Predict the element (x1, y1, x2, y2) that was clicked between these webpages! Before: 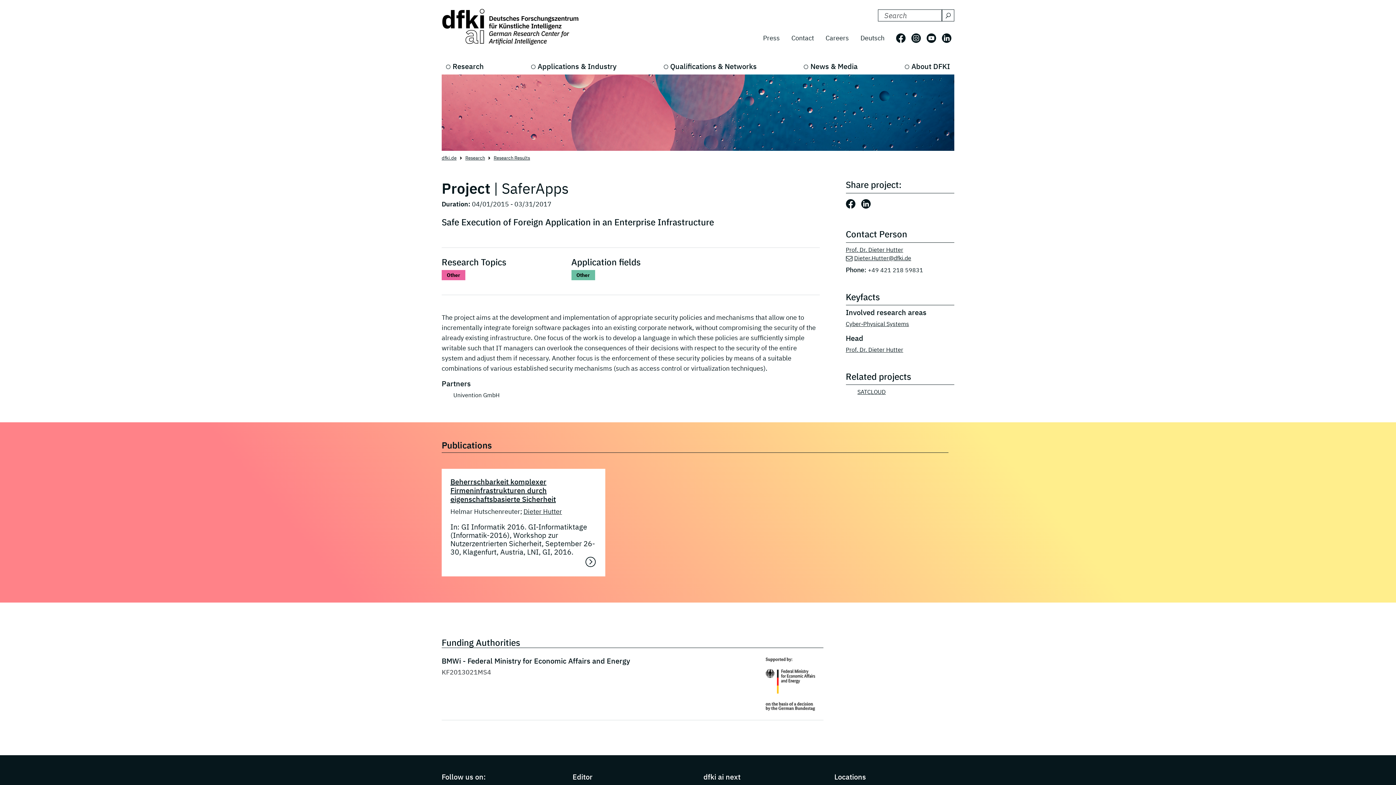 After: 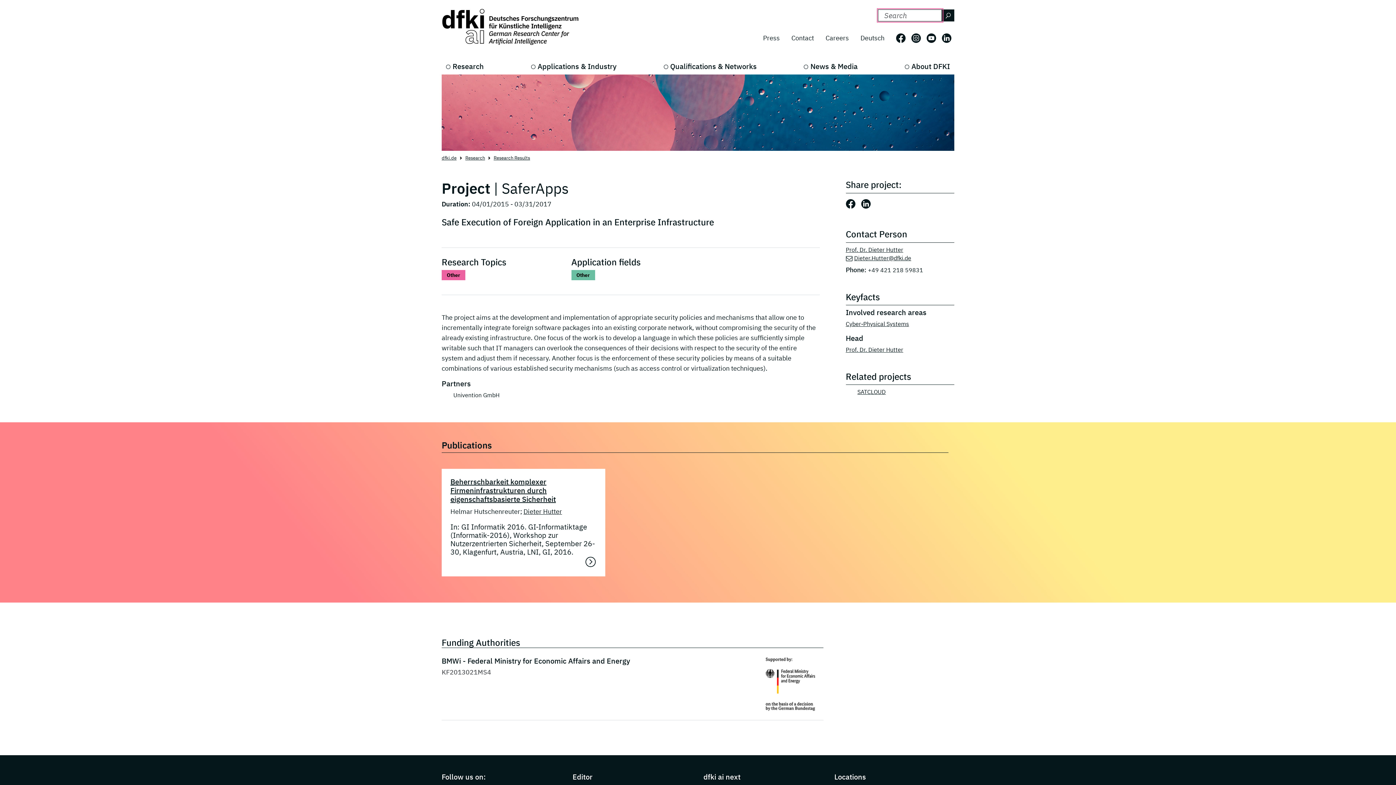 Action: bbox: (941, 9, 954, 21) label: Search